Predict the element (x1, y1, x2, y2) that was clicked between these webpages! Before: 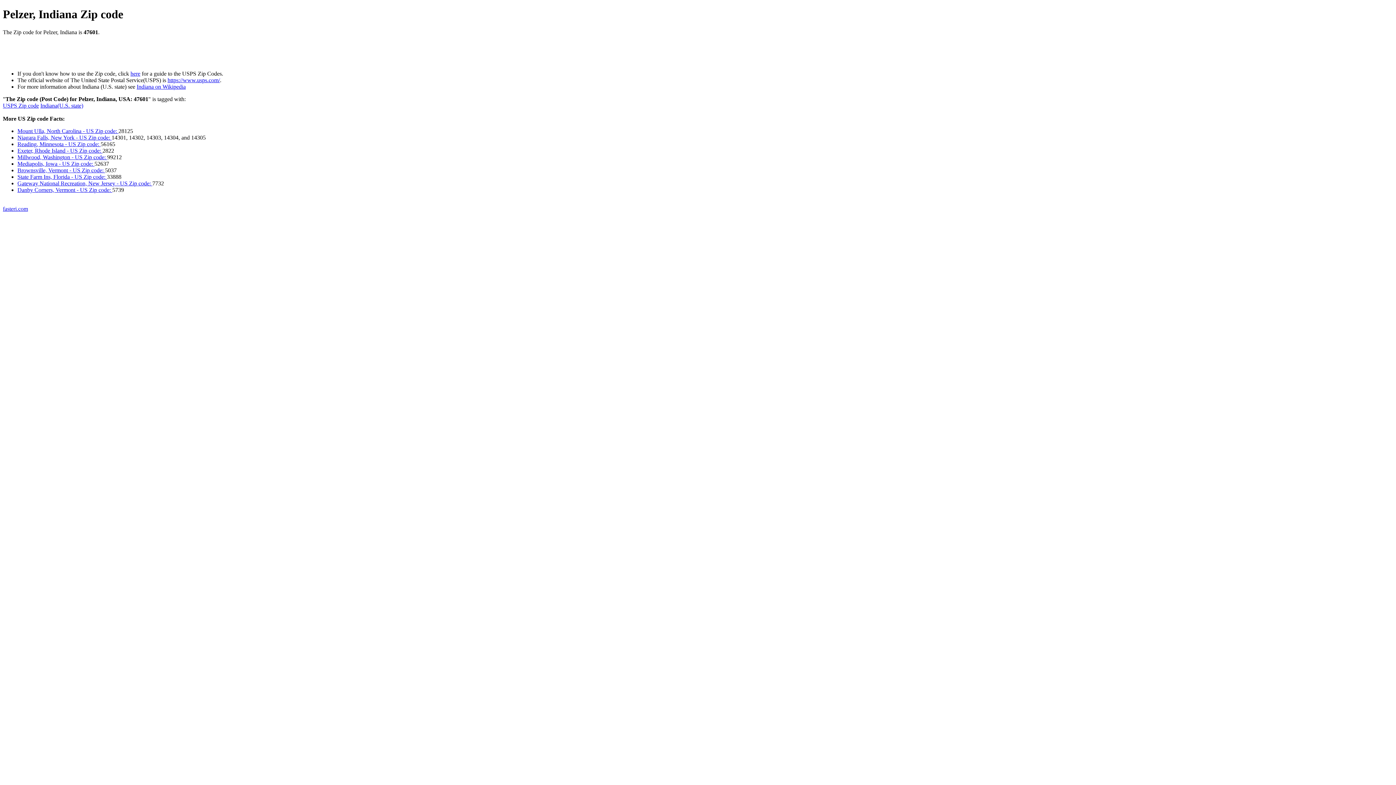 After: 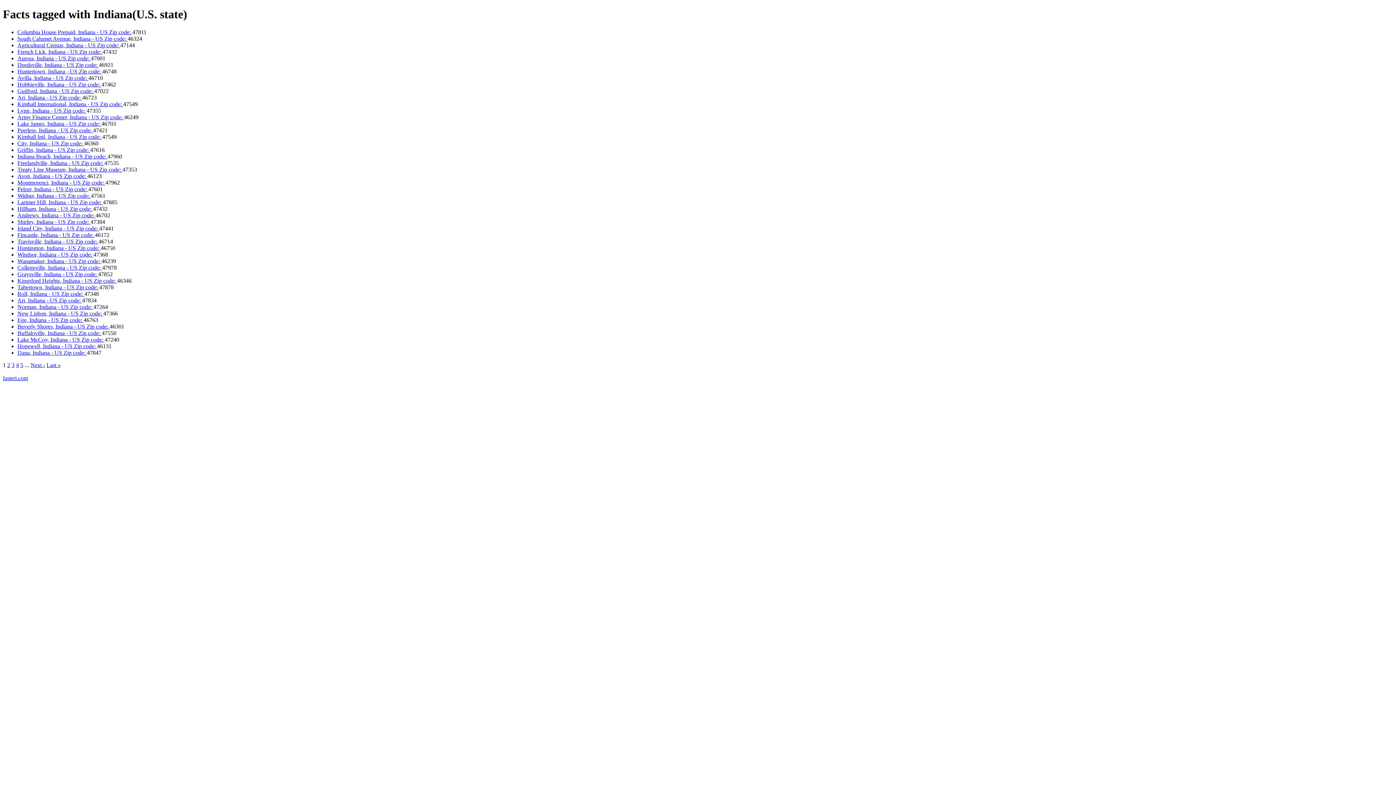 Action: label: Indiana(U.S. state) bbox: (40, 102, 83, 108)